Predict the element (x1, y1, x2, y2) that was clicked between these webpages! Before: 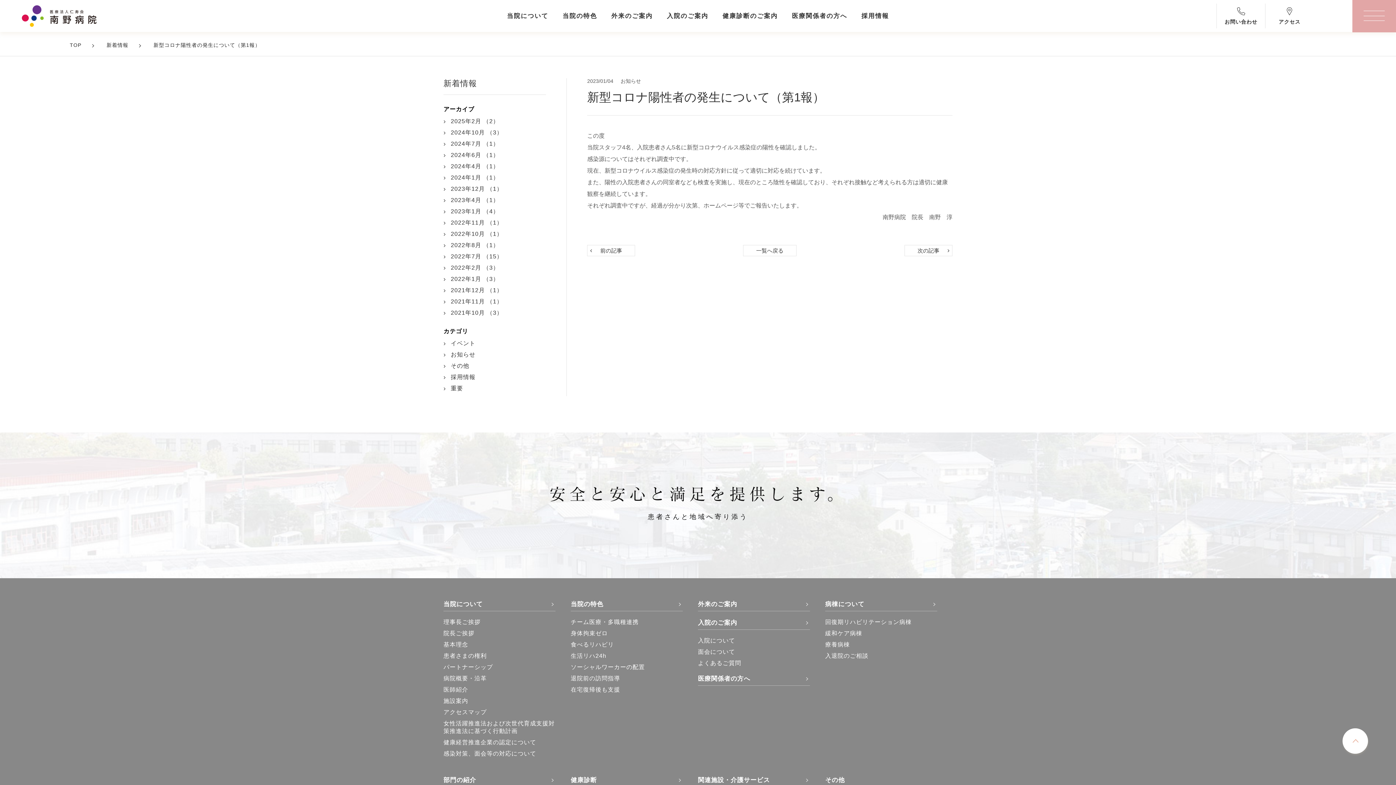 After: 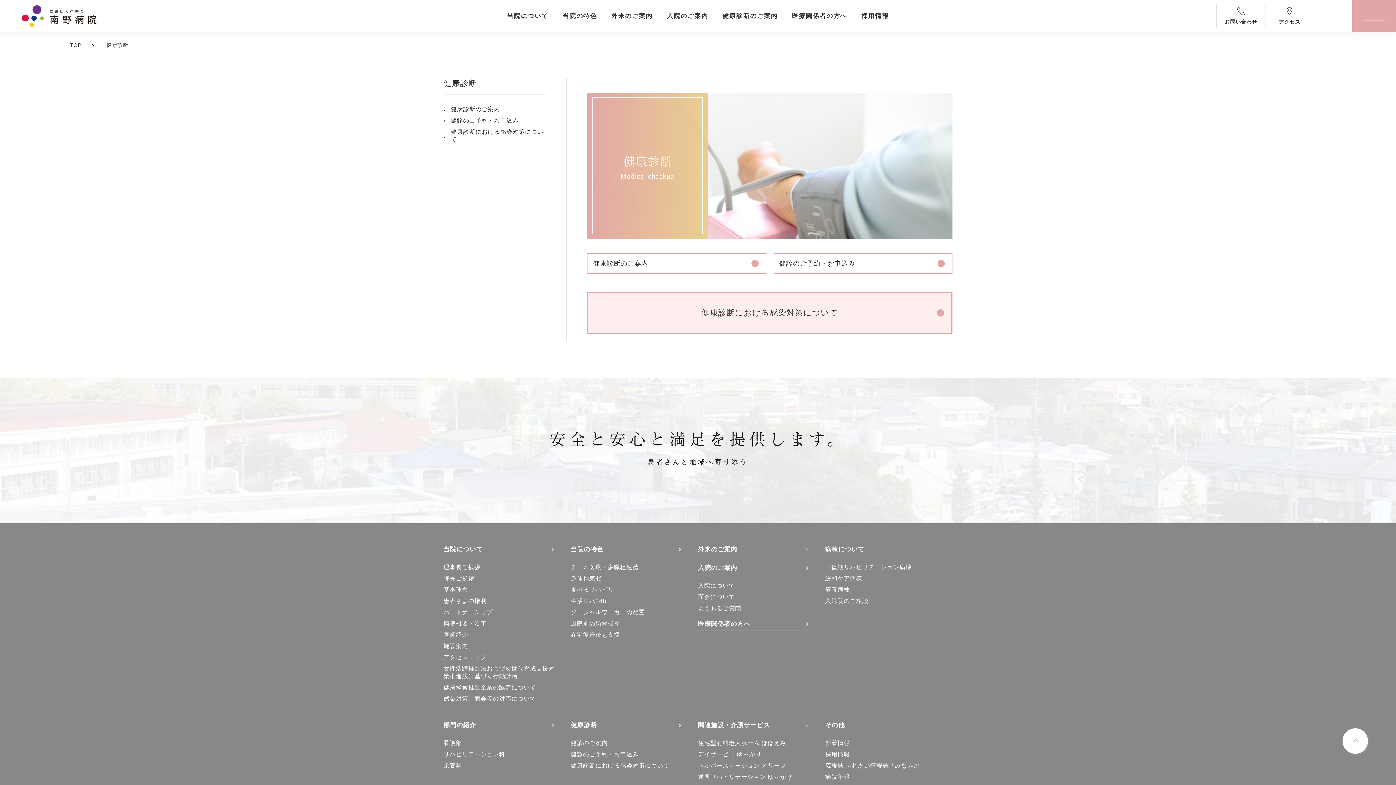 Action: label: 健康診断のご案内 bbox: (722, 11, 778, 20)